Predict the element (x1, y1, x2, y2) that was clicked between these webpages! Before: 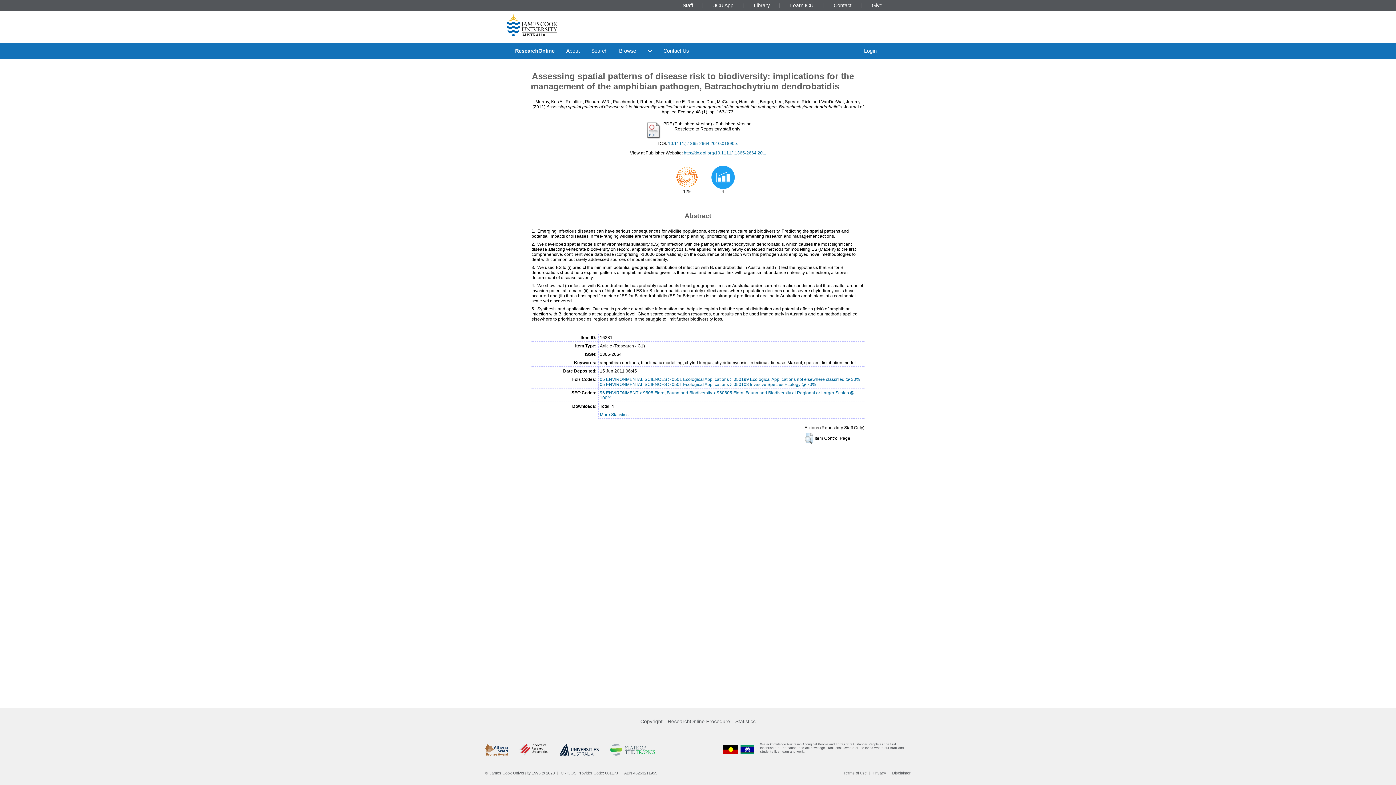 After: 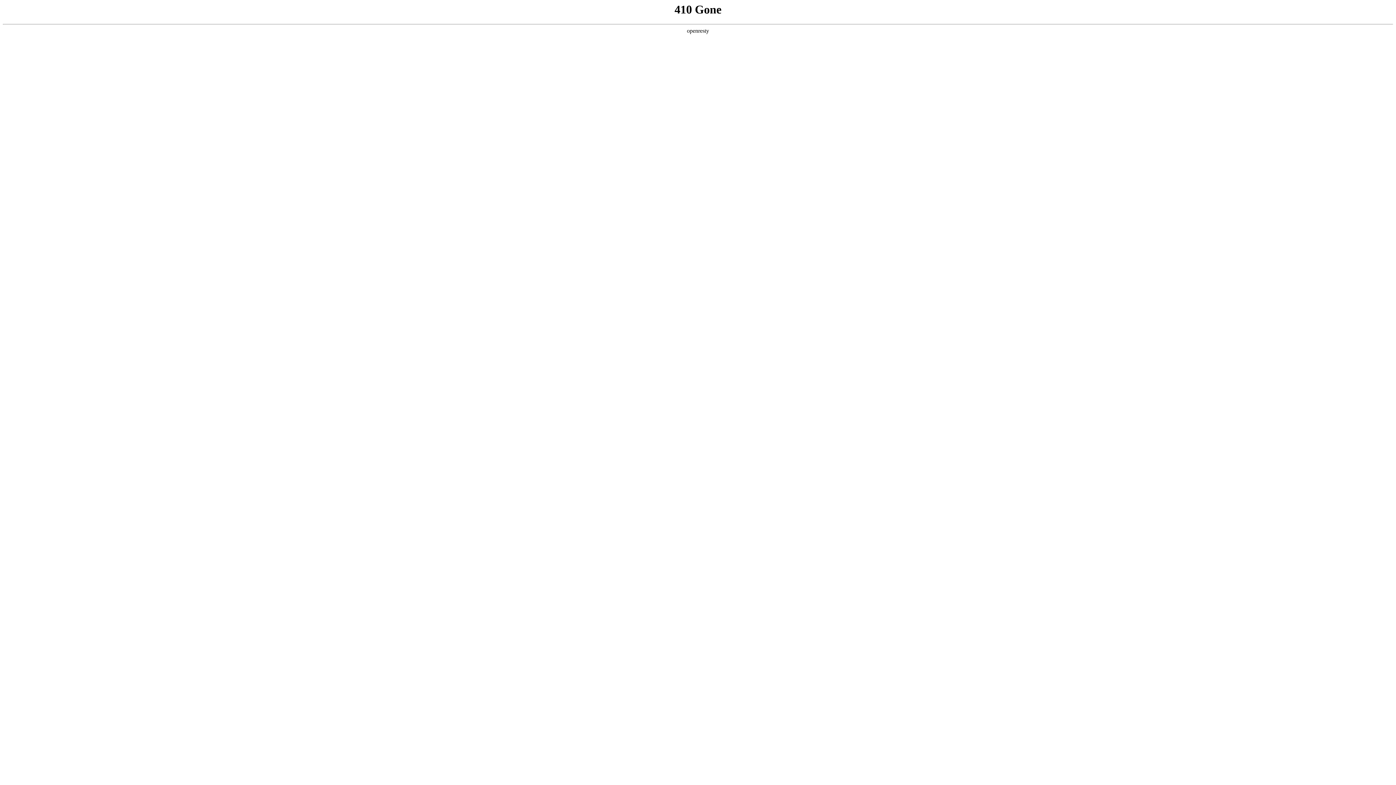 Action: label: Give bbox: (869, 2, 885, 8)